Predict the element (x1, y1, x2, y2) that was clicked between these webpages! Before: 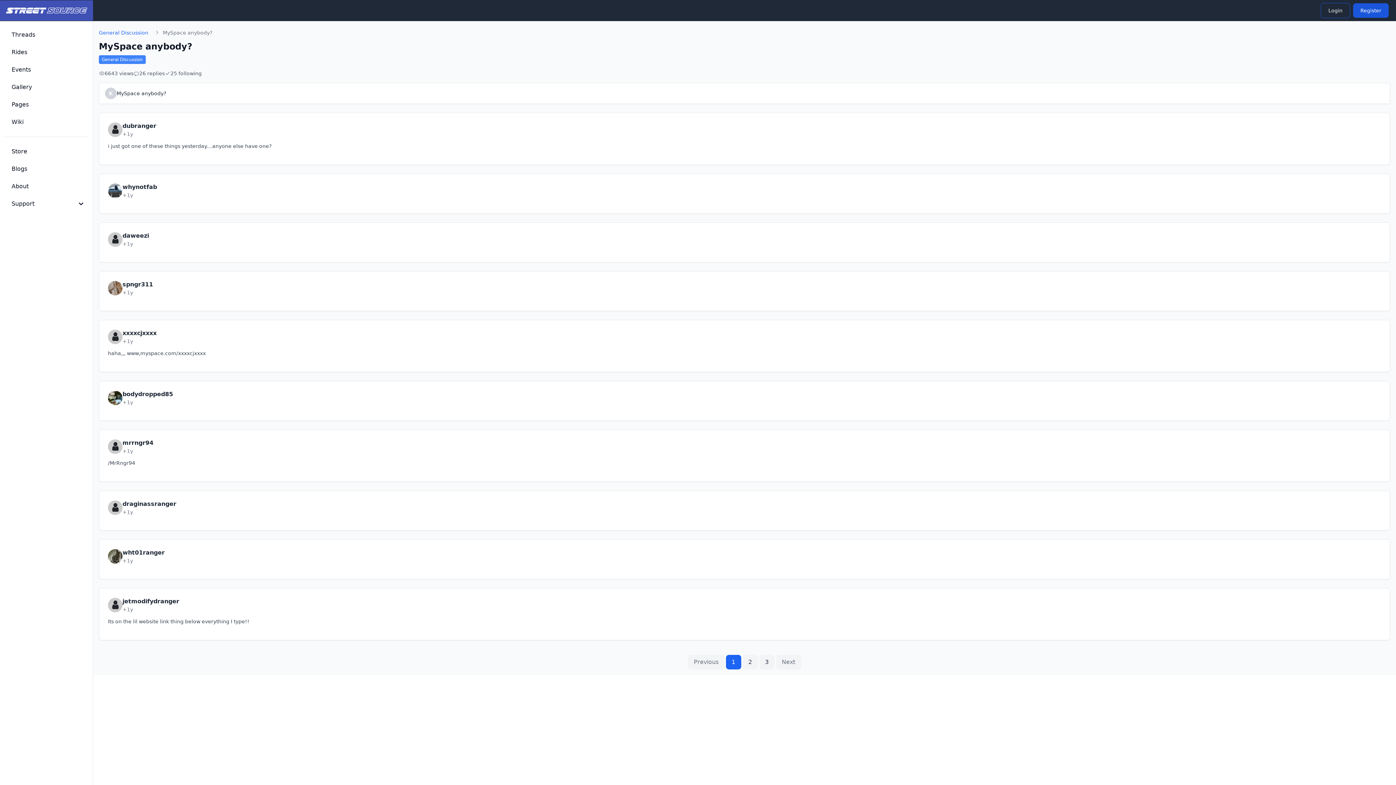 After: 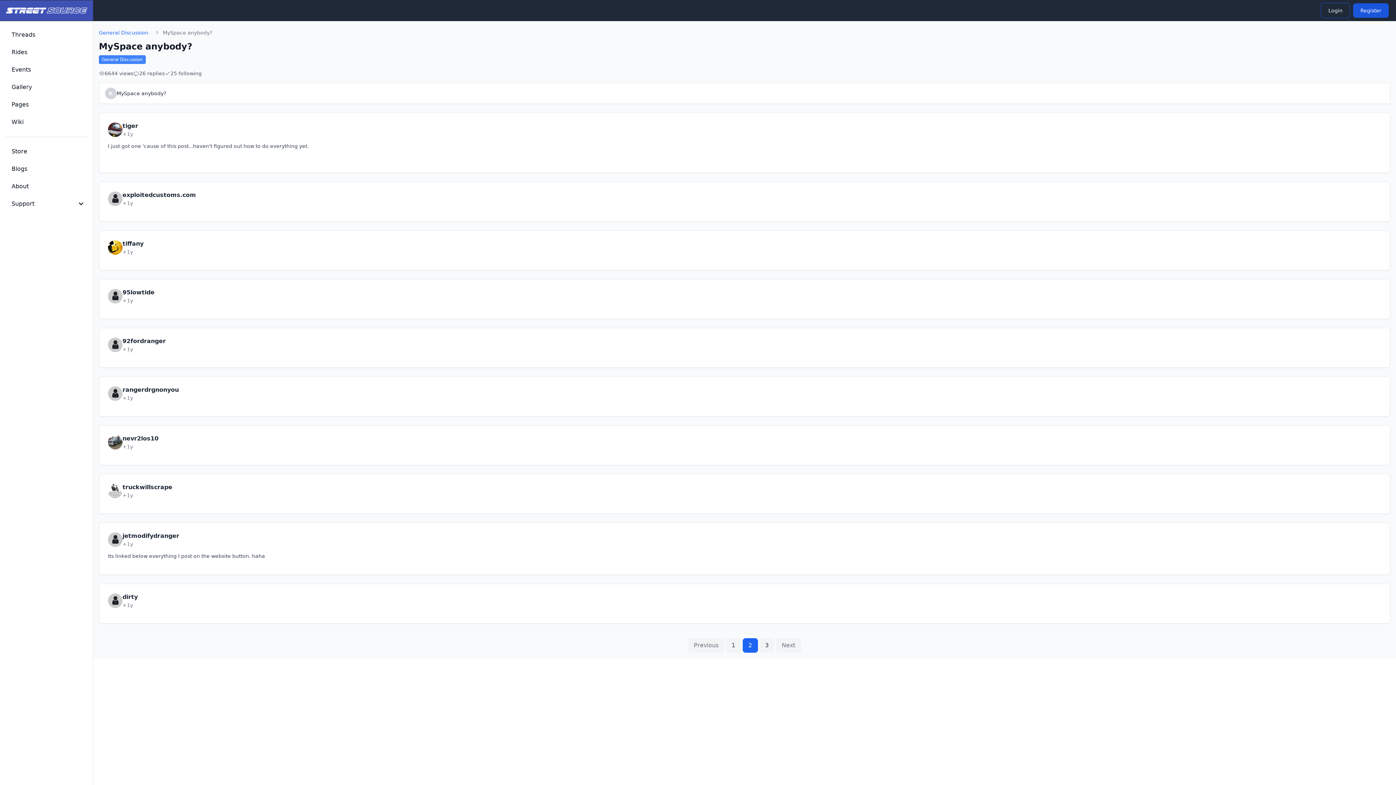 Action: bbox: (742, 655, 758, 669) label: 2